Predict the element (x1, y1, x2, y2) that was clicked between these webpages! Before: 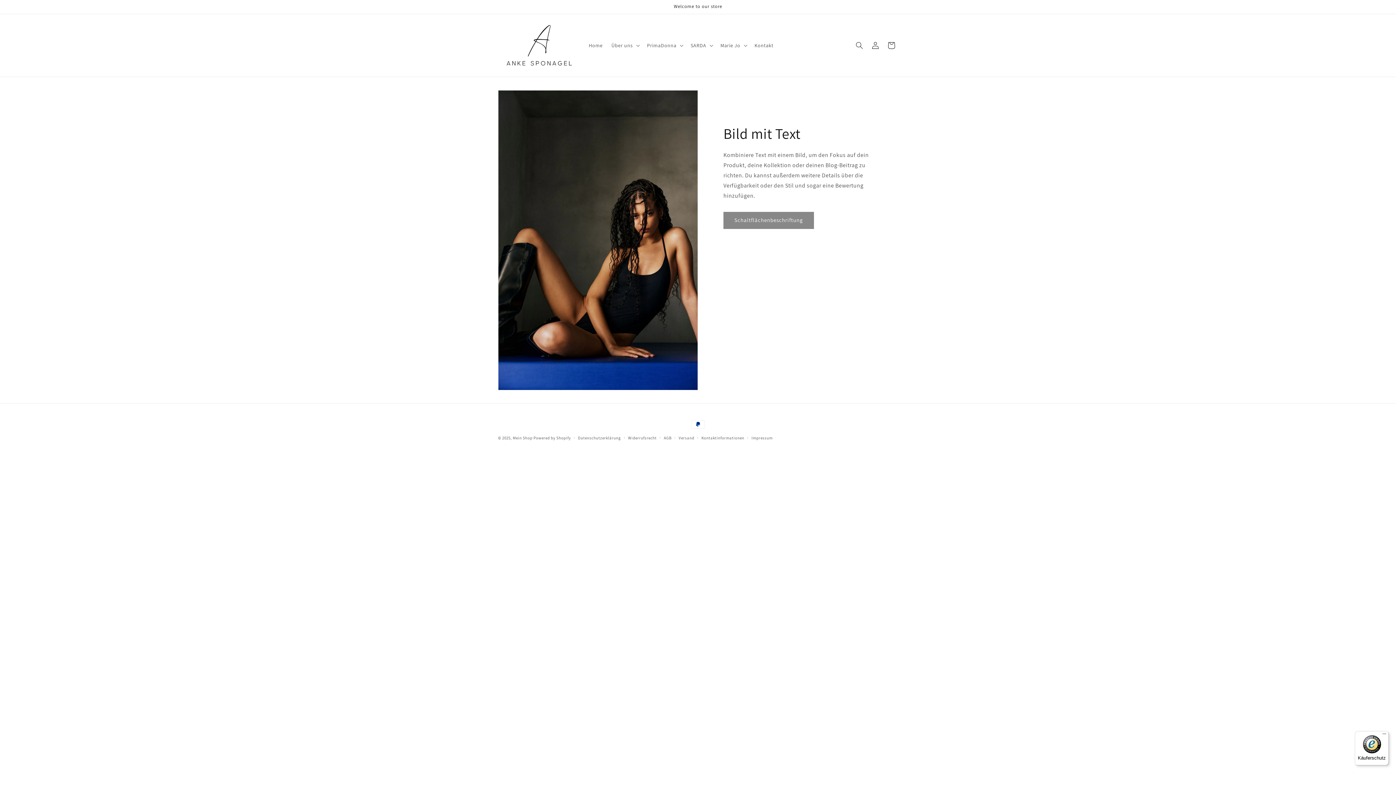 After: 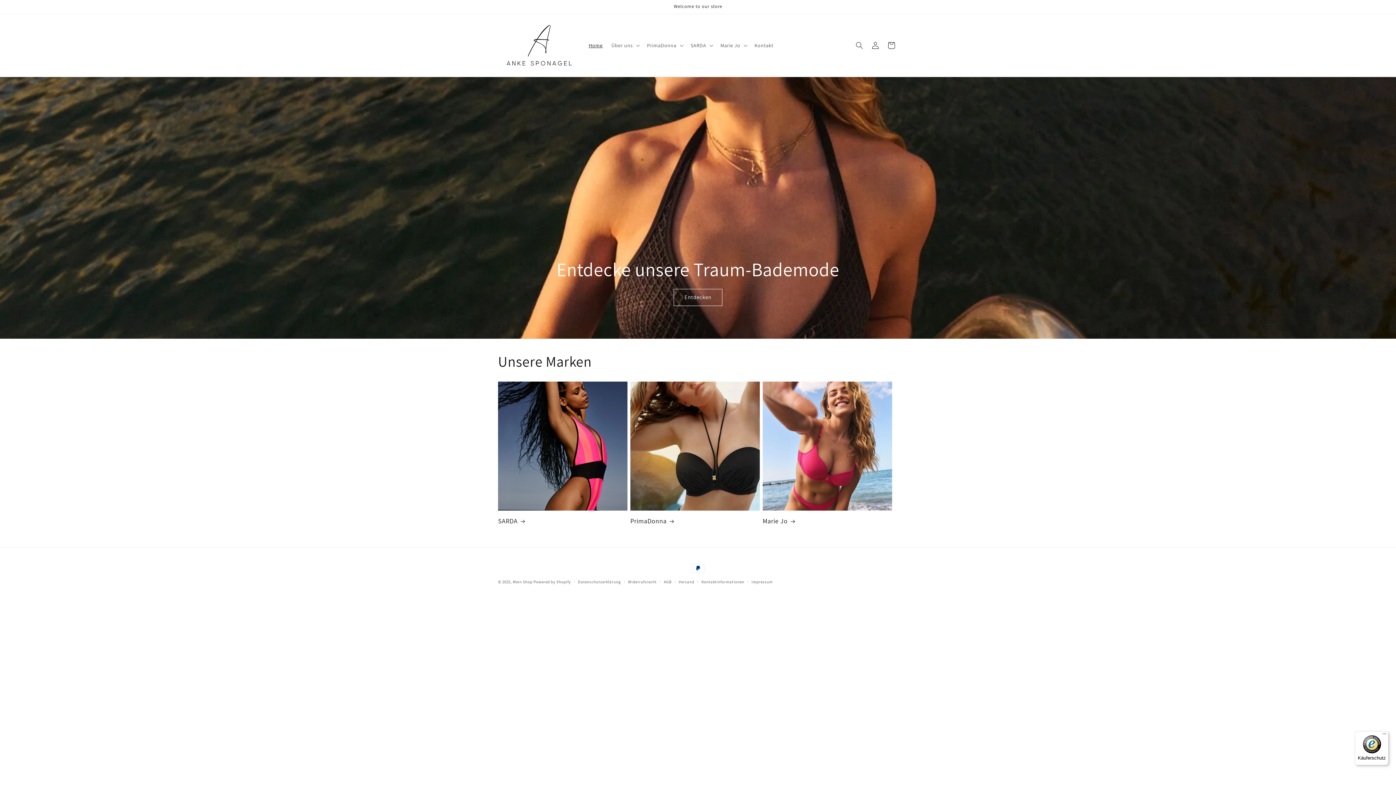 Action: label: Mein Shop bbox: (512, 435, 532, 440)